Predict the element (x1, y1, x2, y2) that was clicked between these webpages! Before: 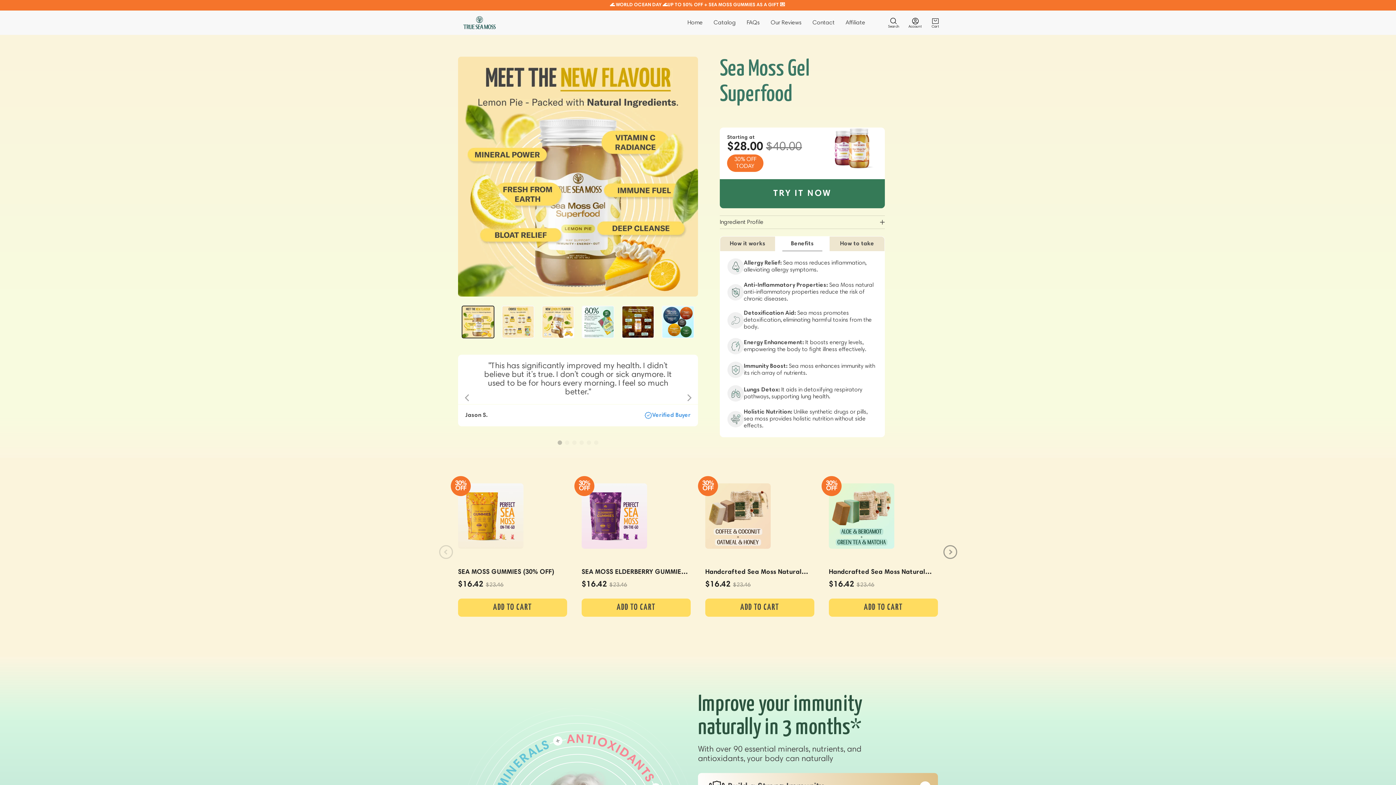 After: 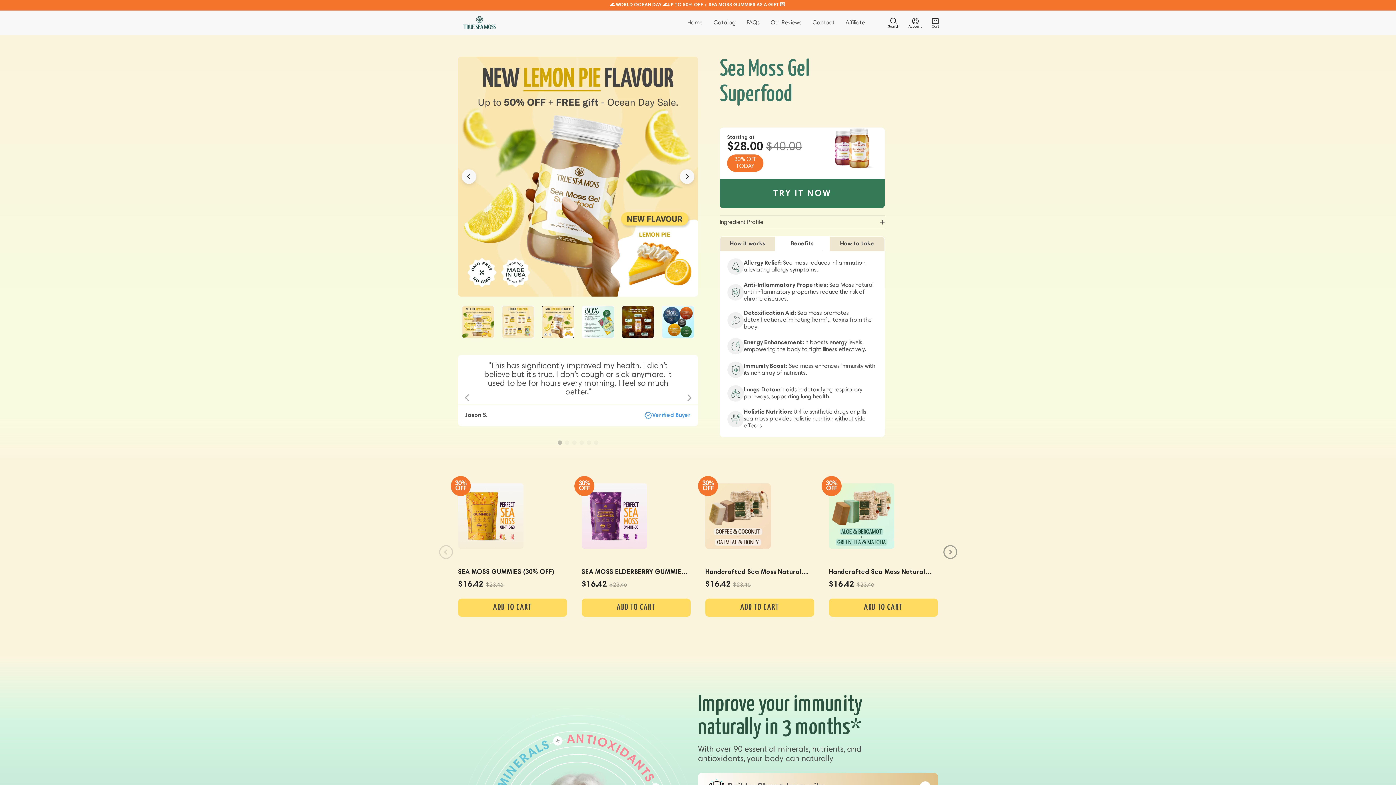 Action: bbox: (541, 305, 574, 338) label: Sea Moss Gel Superfood